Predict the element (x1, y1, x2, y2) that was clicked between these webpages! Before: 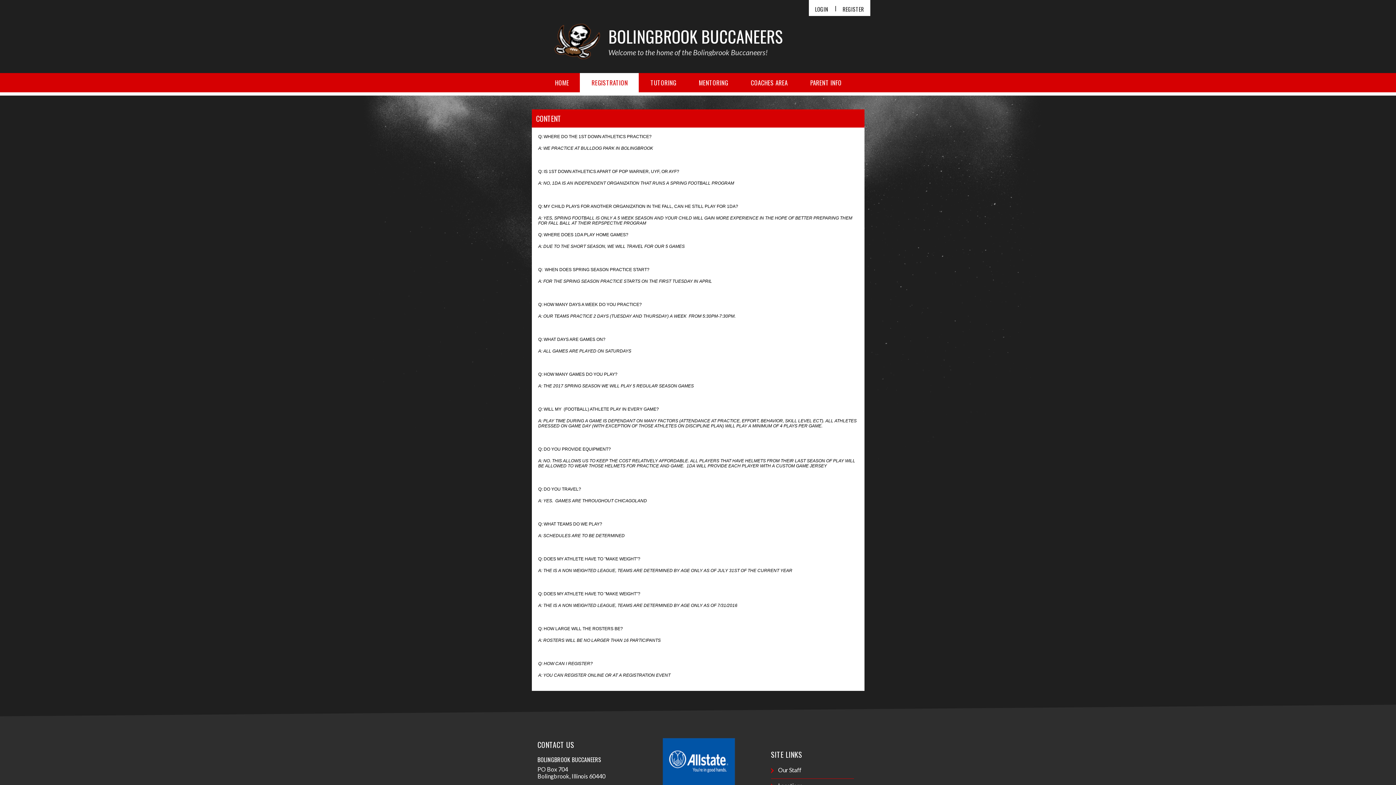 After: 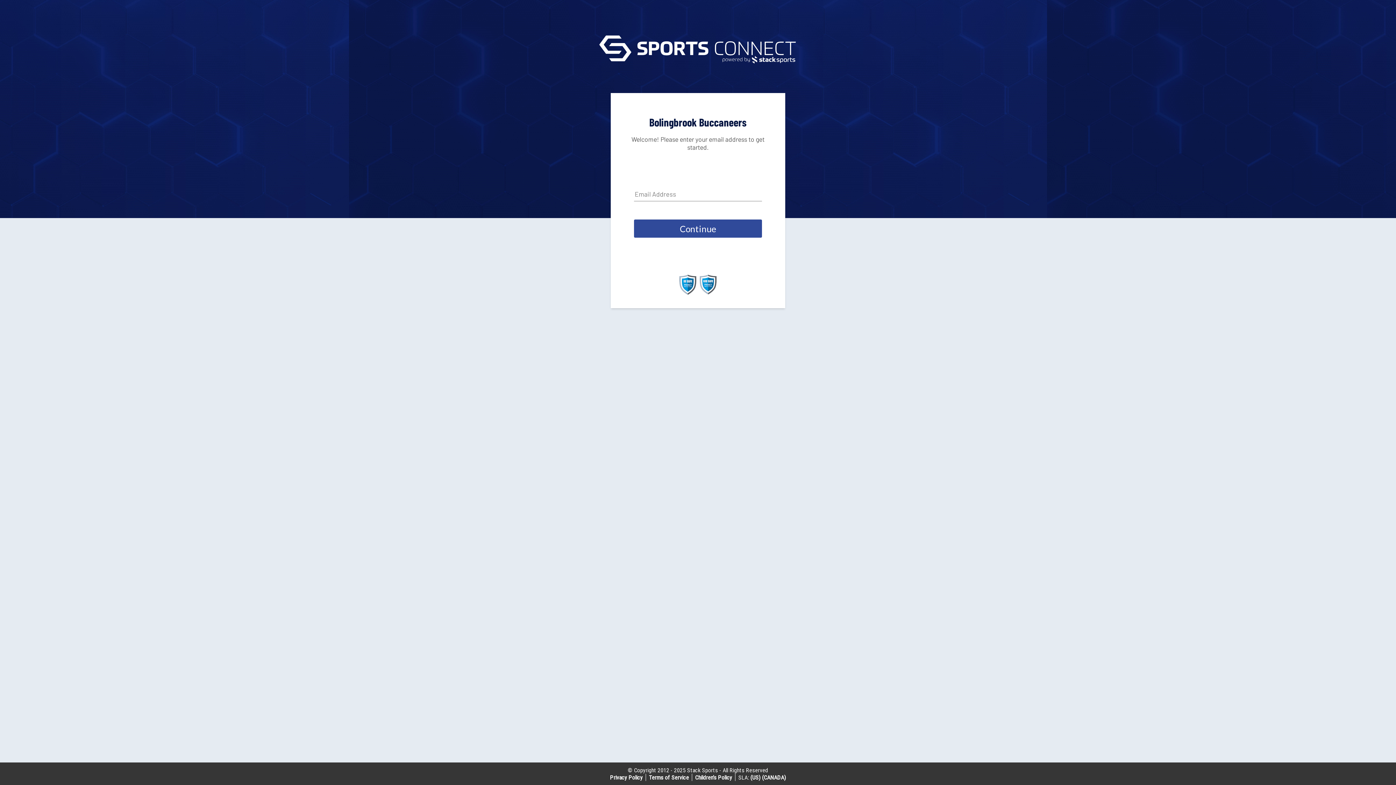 Action: bbox: (836, 6, 870, 11) label: REGISTER